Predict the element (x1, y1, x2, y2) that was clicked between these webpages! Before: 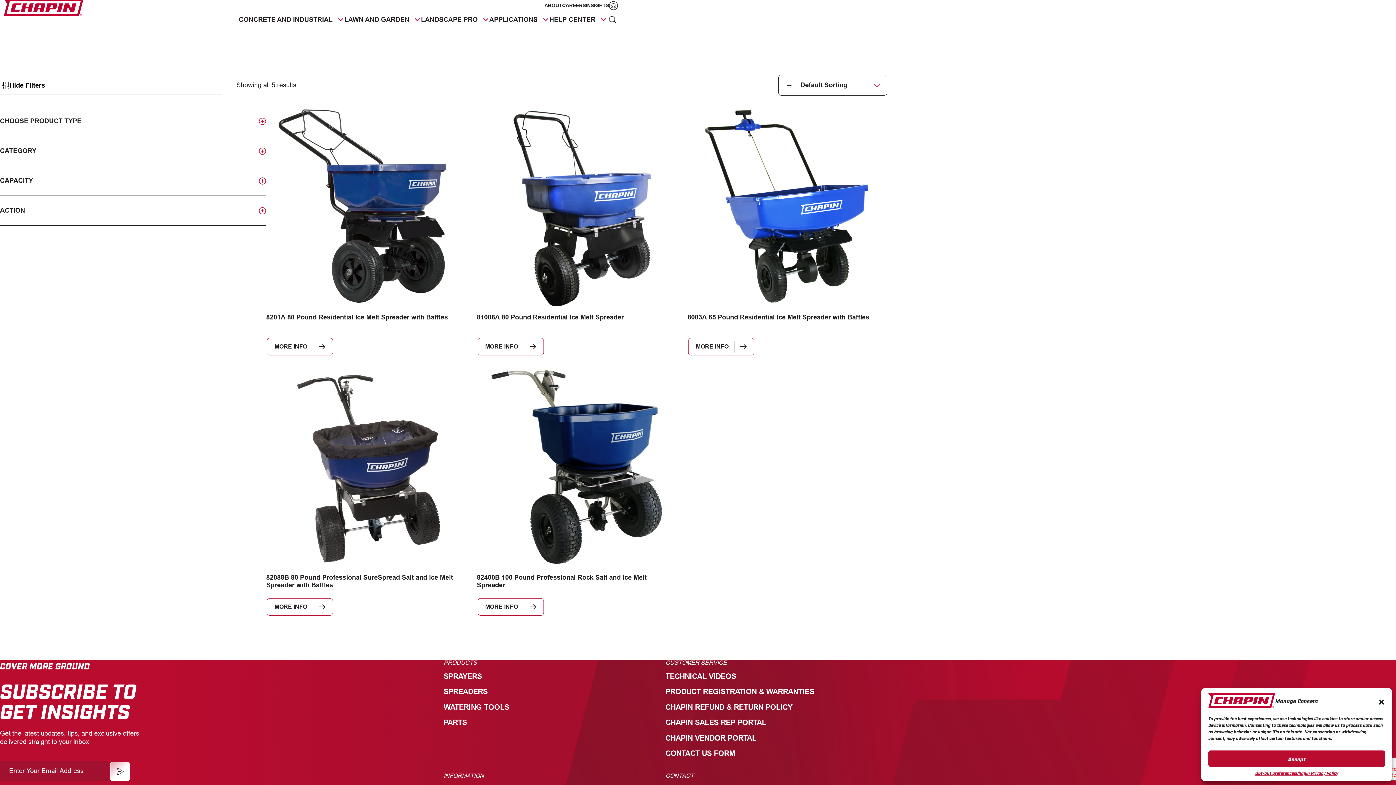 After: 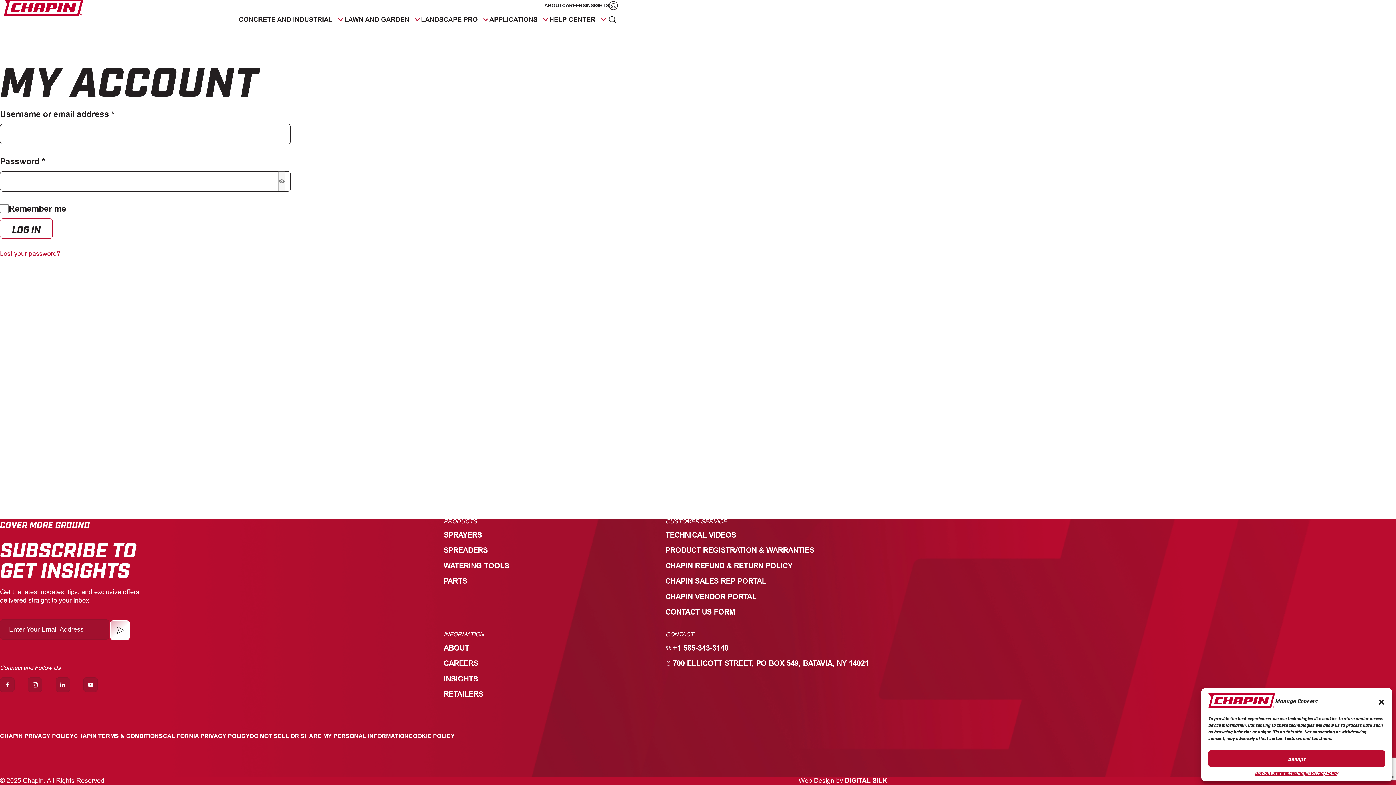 Action: bbox: (607, 0, 618, 11) label: Login